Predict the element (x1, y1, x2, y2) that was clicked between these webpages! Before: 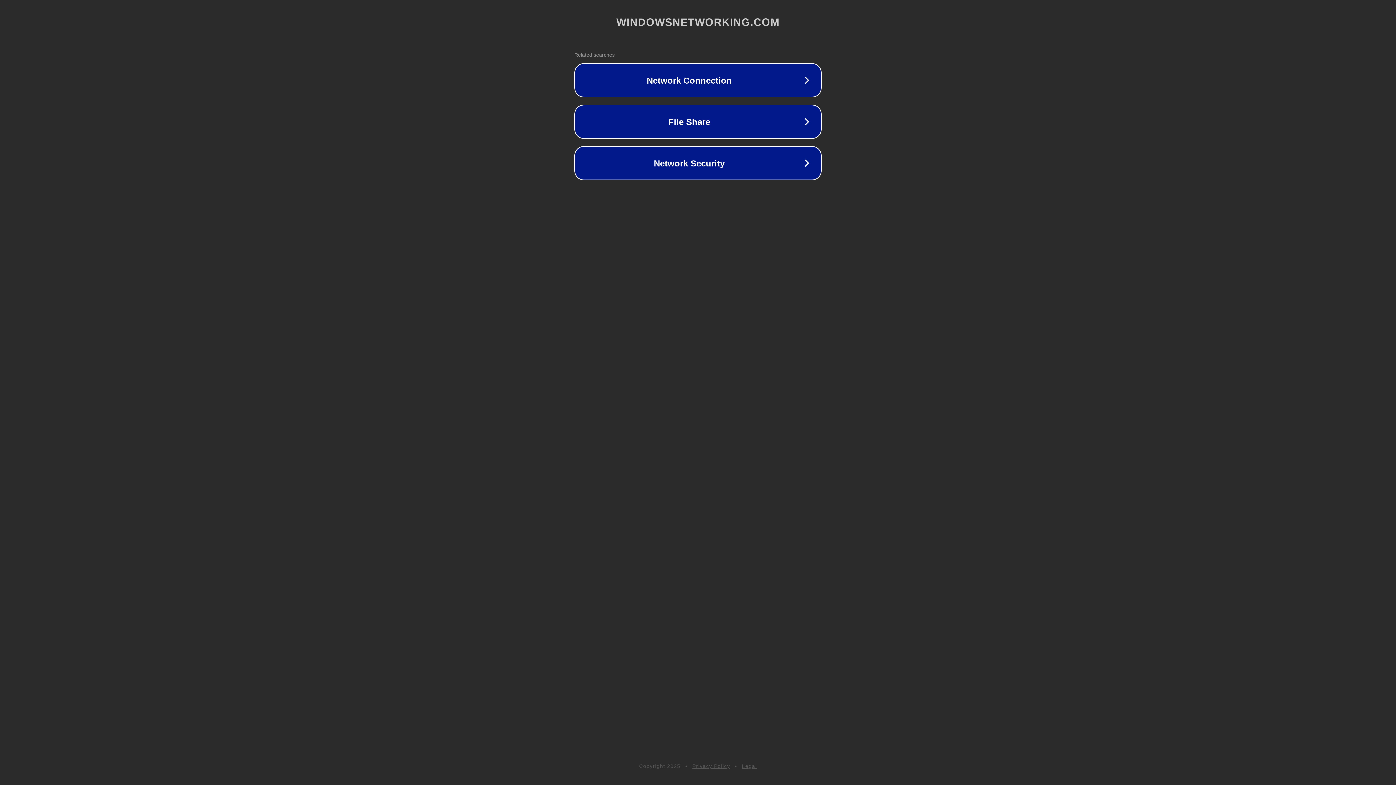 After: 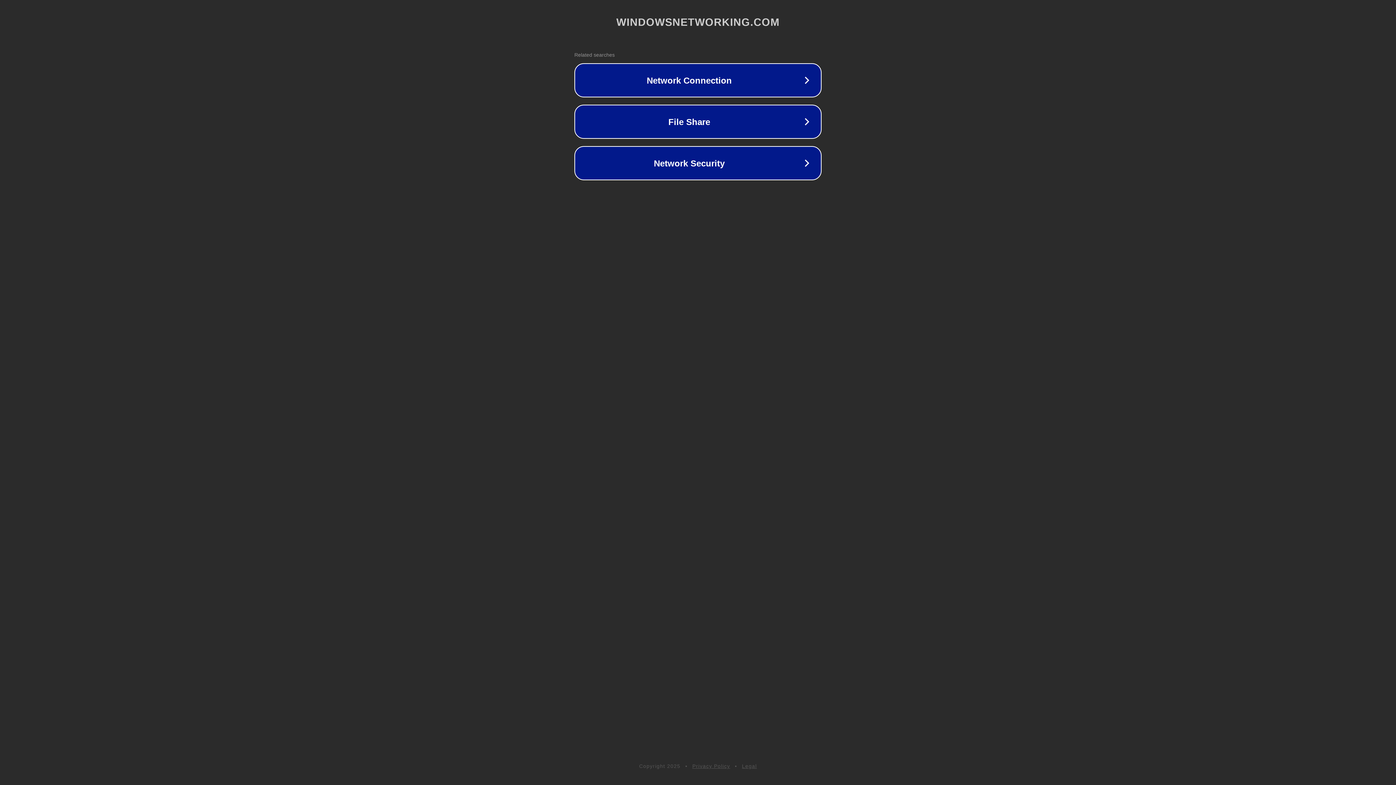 Action: bbox: (742, 763, 757, 769) label: Legal